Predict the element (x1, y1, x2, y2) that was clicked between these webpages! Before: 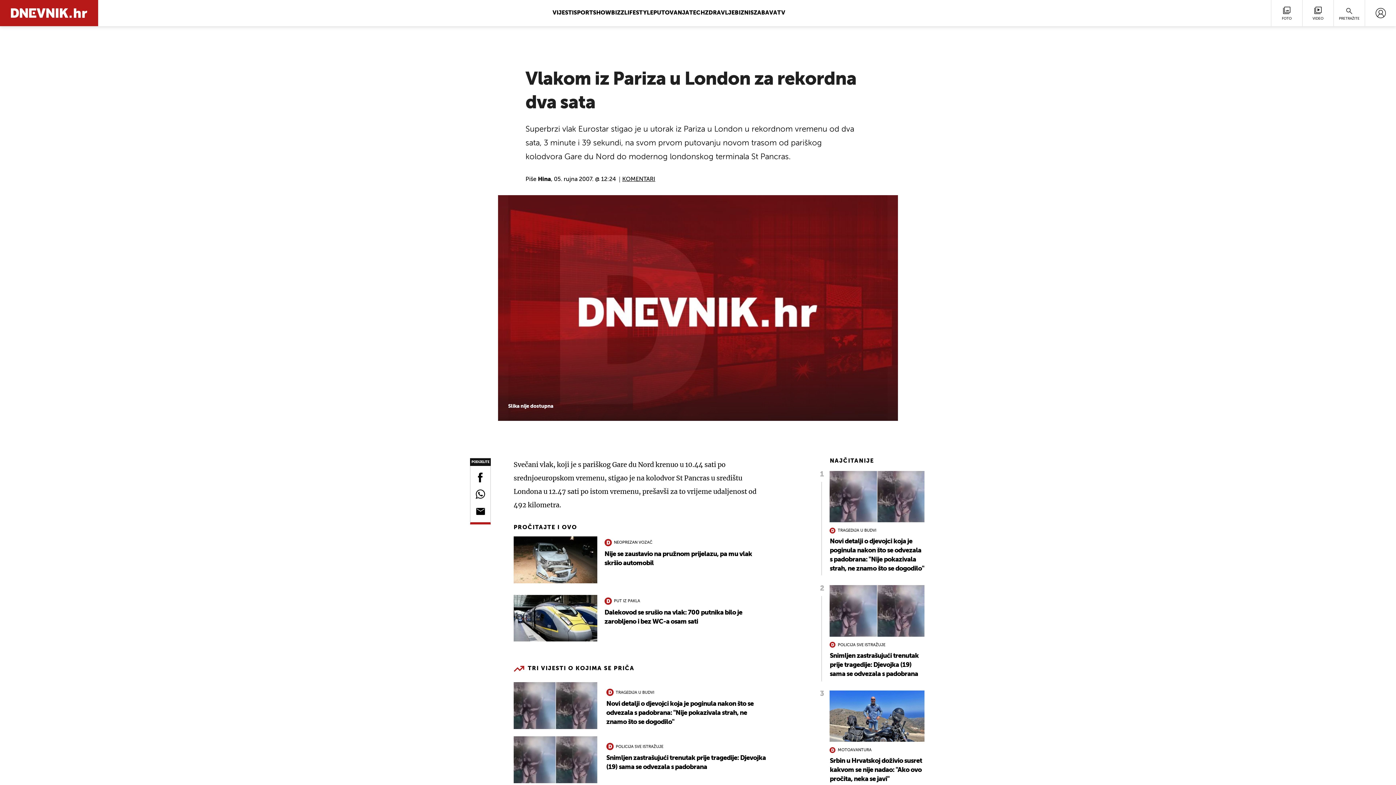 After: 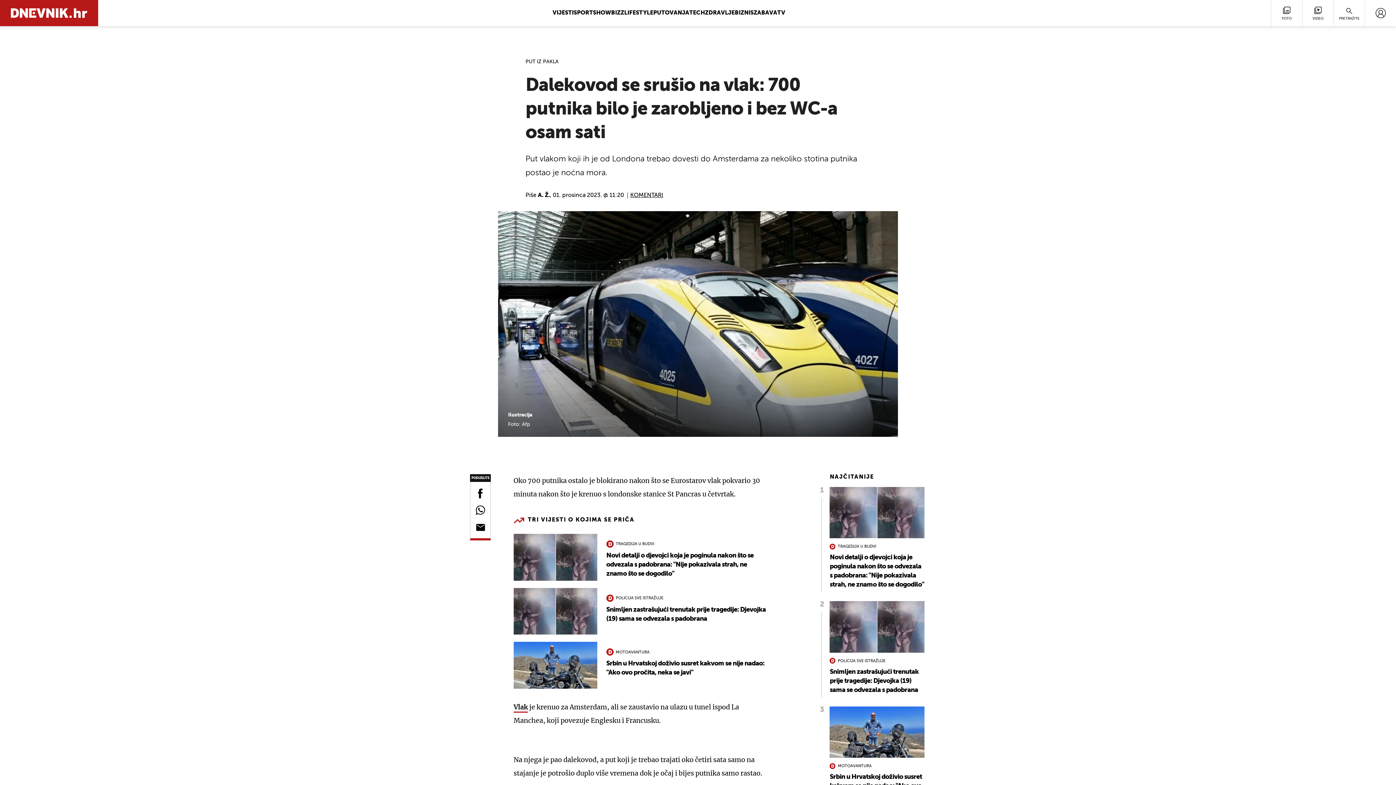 Action: bbox: (513, 595, 768, 641) label: PUT IZ PAKLA
Dalekovod se srušio na vlak: 700 putnika bilo je zarobljeno i bez WC-a osam sati